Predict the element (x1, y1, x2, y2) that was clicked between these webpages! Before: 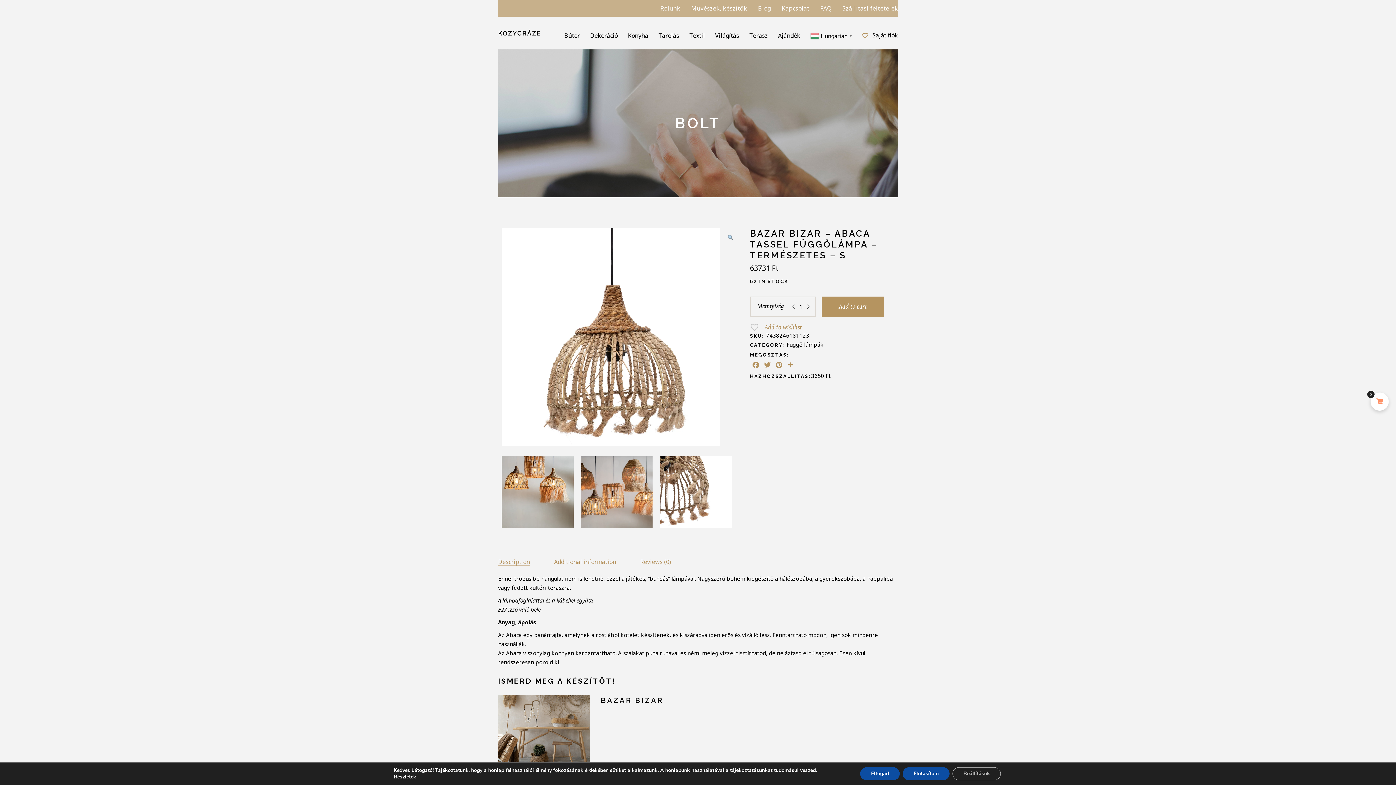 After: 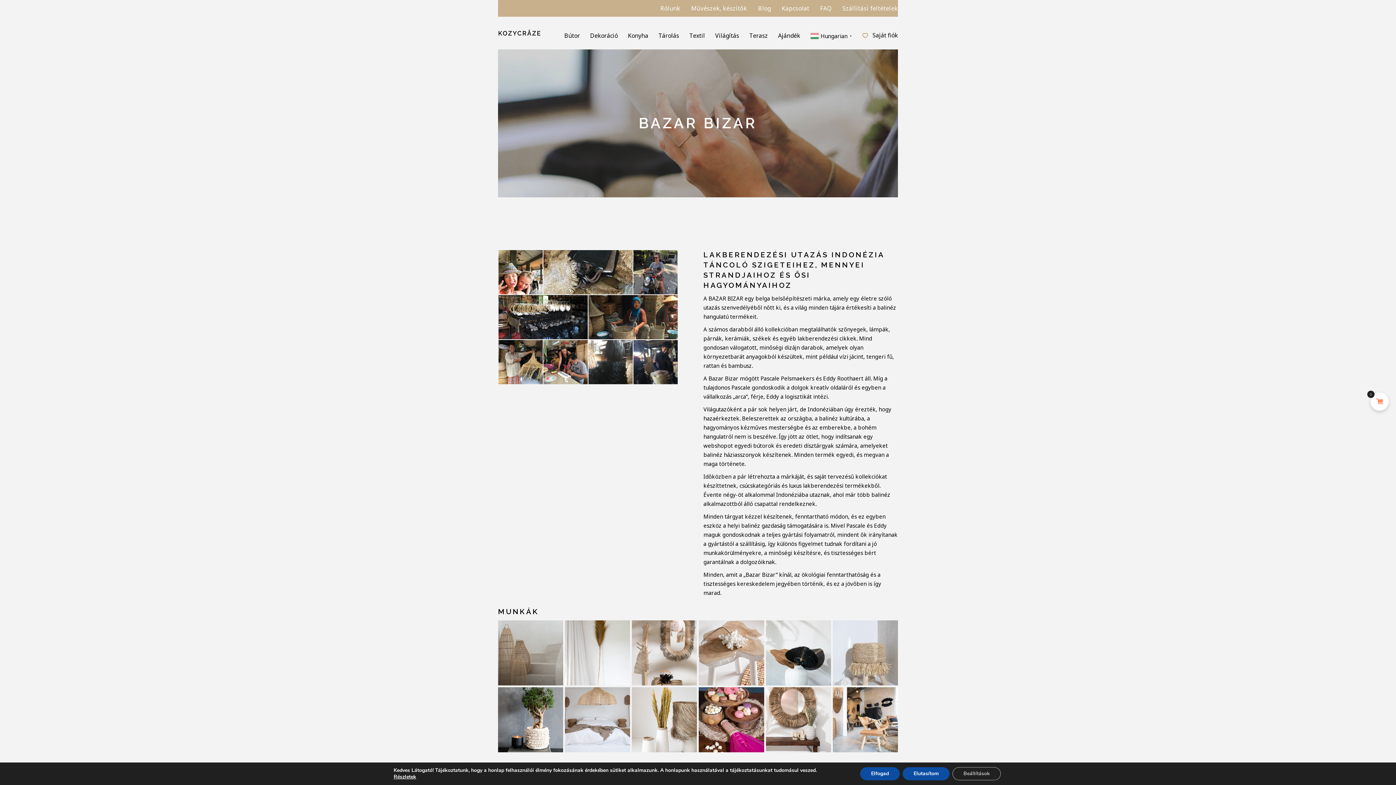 Action: bbox: (498, 695, 590, 769)